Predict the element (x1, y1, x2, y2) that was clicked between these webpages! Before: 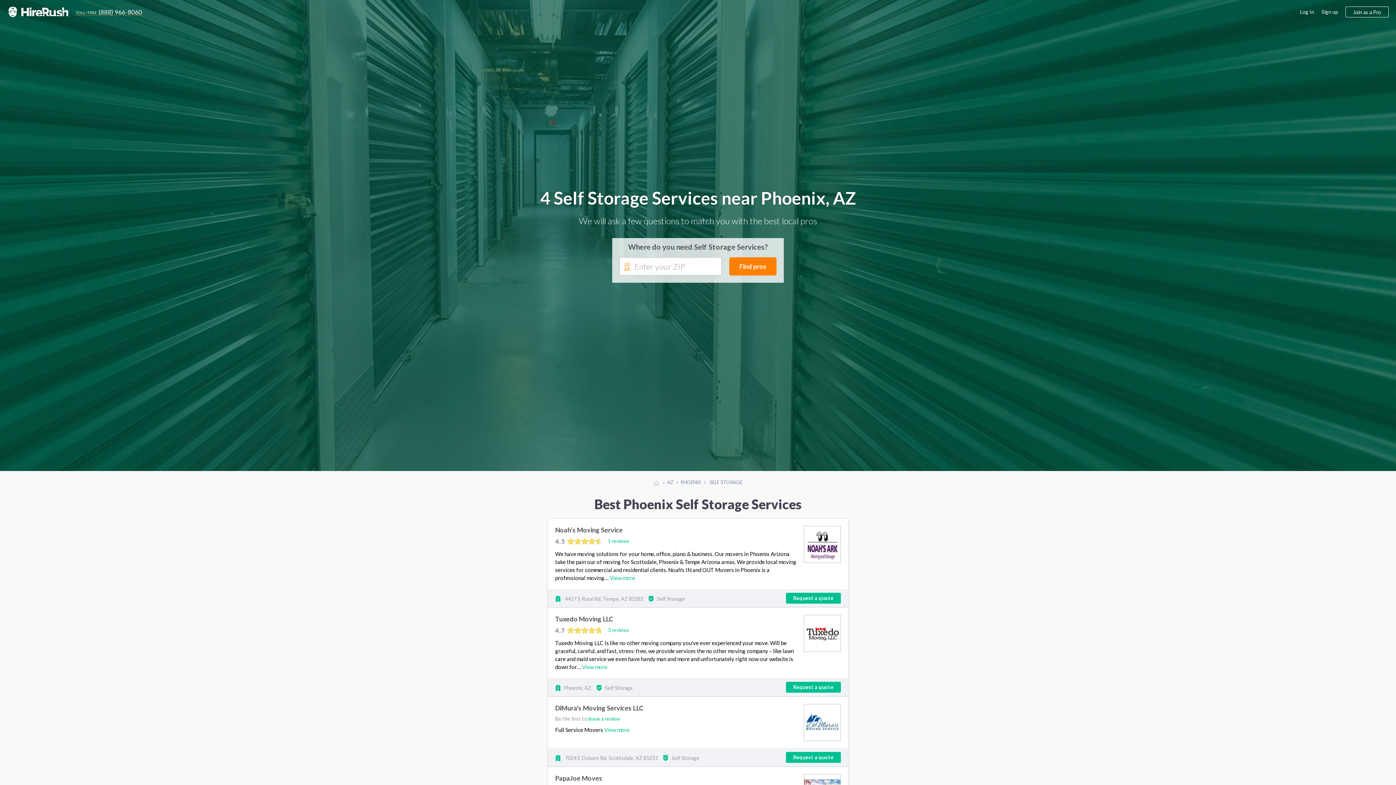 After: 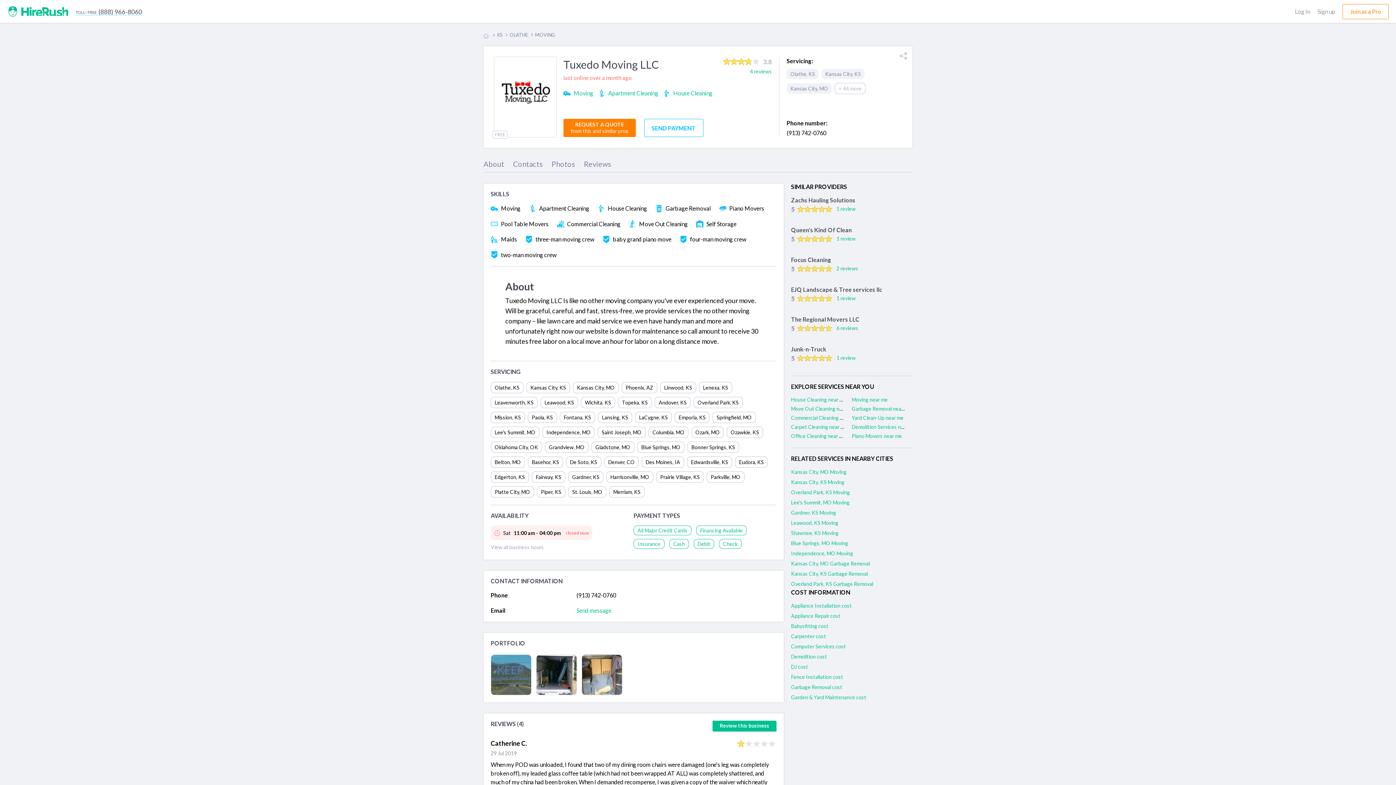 Action: bbox: (582, 664, 607, 670) label: View more